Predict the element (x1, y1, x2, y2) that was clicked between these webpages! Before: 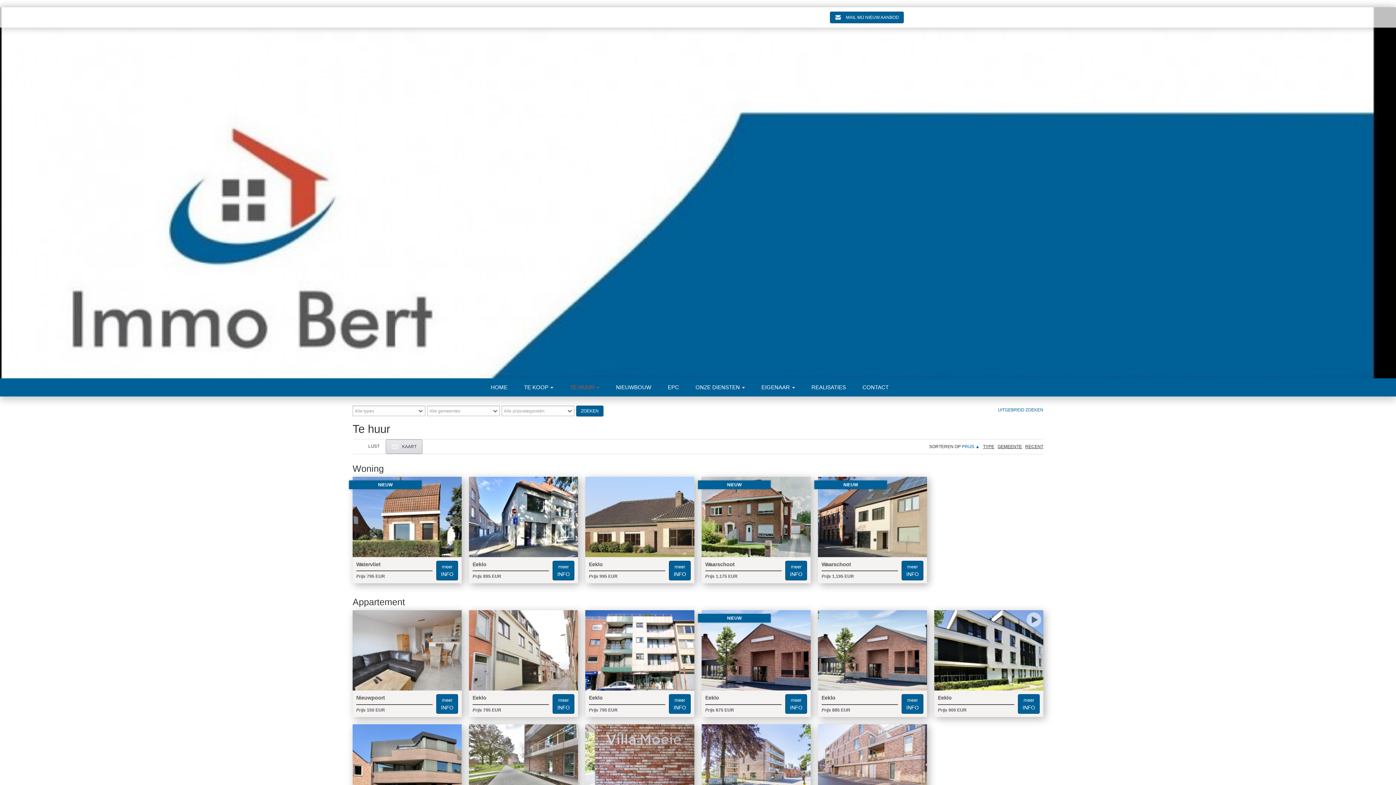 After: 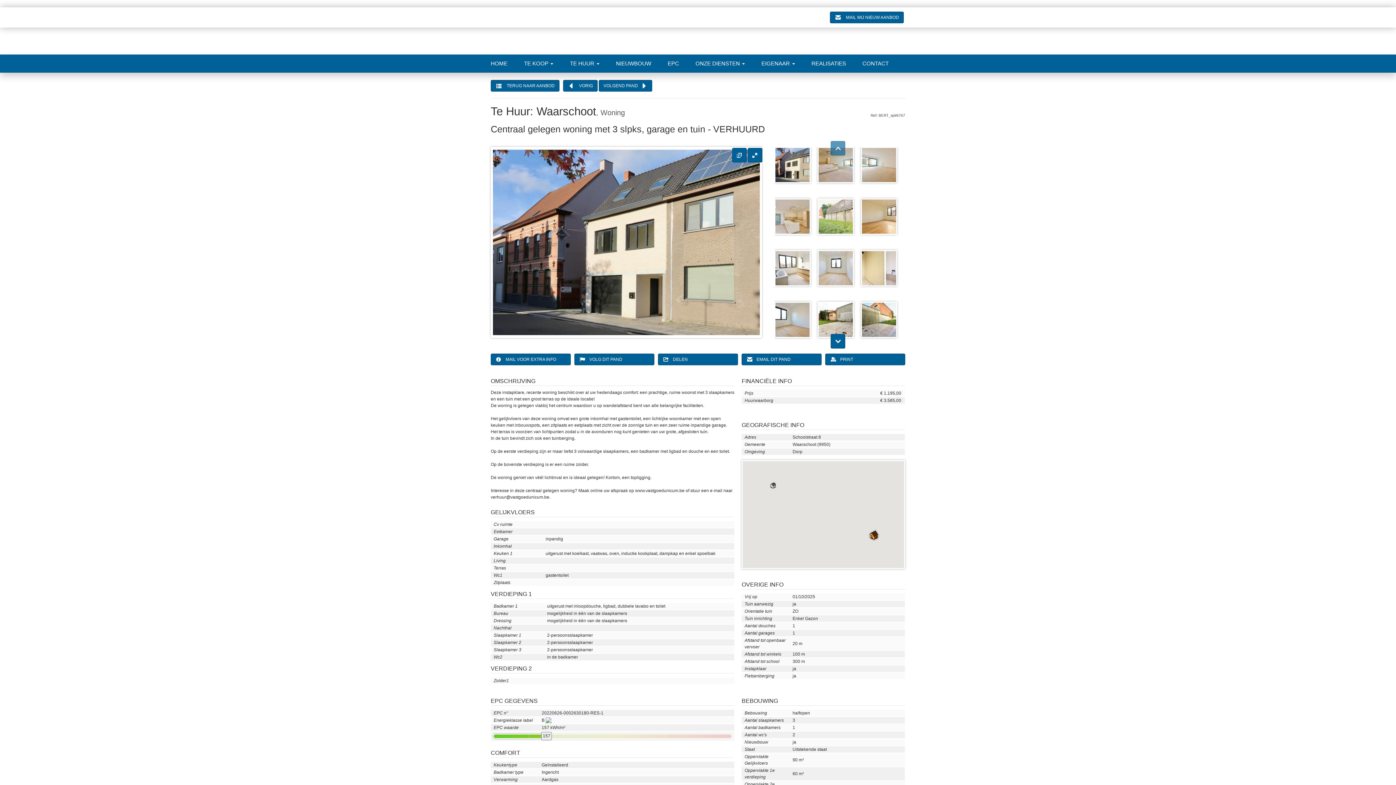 Action: bbox: (829, 507, 916, 526) label: Gemeente
Waarschoot
Type
Woning
Slaapkamer
3
Grondopp.
m²
Badkamer
1
Woonopp.
m²